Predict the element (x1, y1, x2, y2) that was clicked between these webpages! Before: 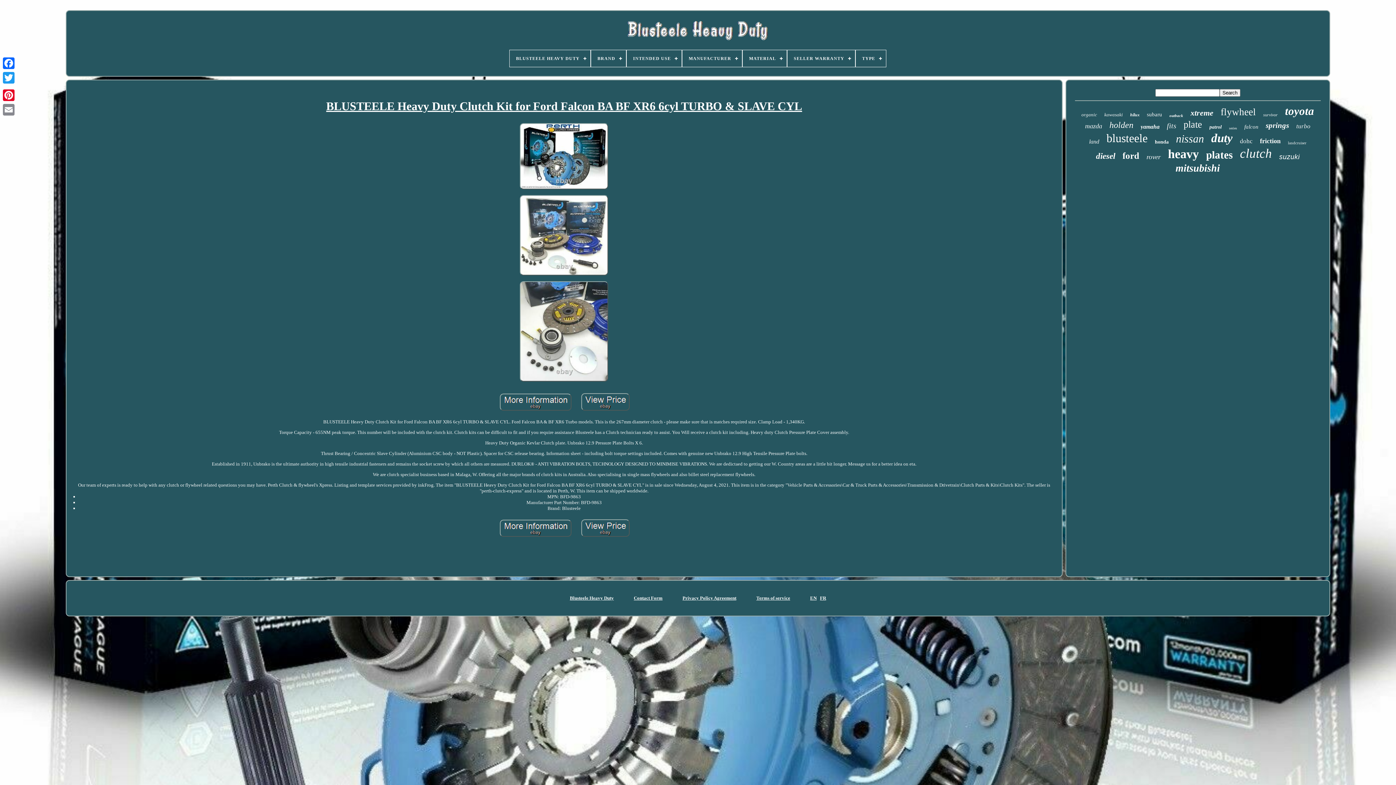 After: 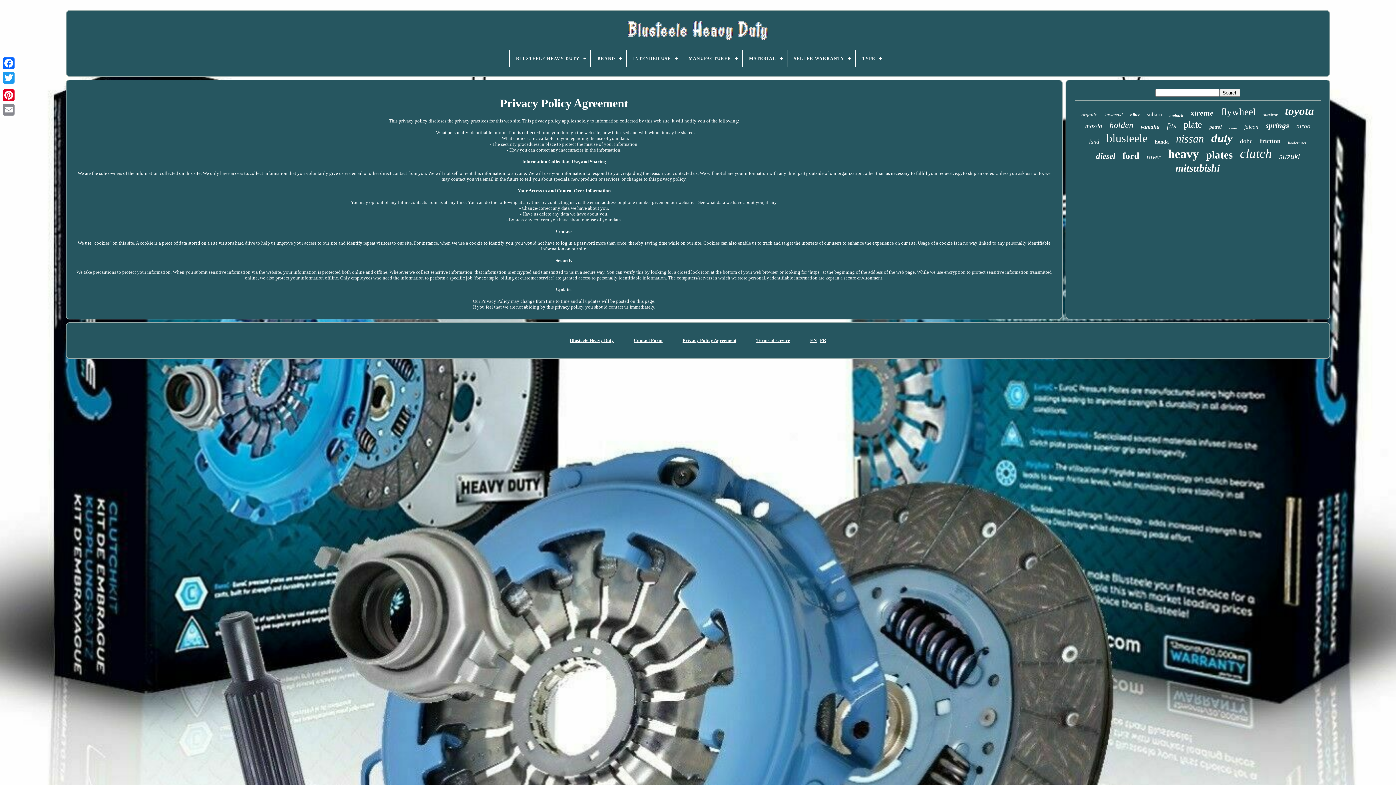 Action: bbox: (682, 595, 736, 601) label: Privacy Policy Agreement